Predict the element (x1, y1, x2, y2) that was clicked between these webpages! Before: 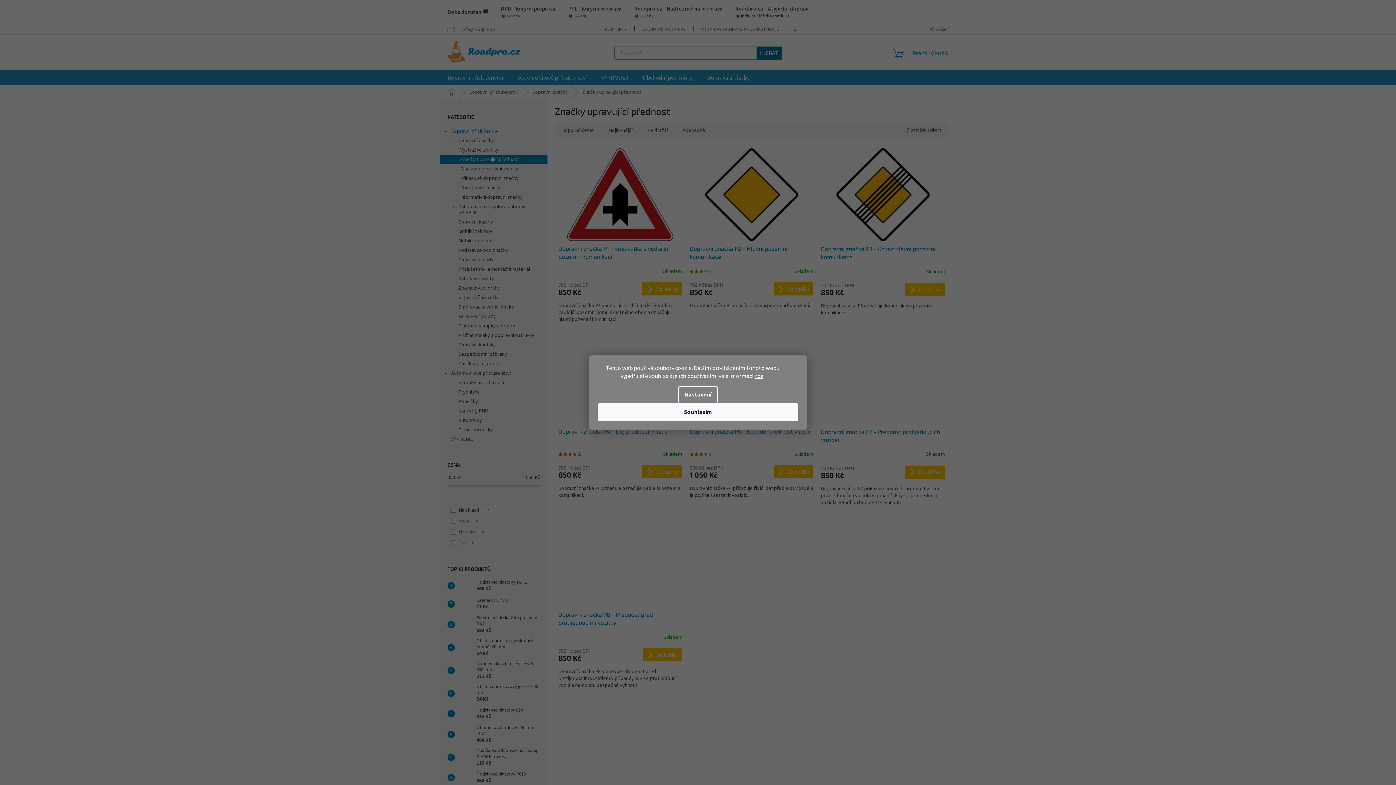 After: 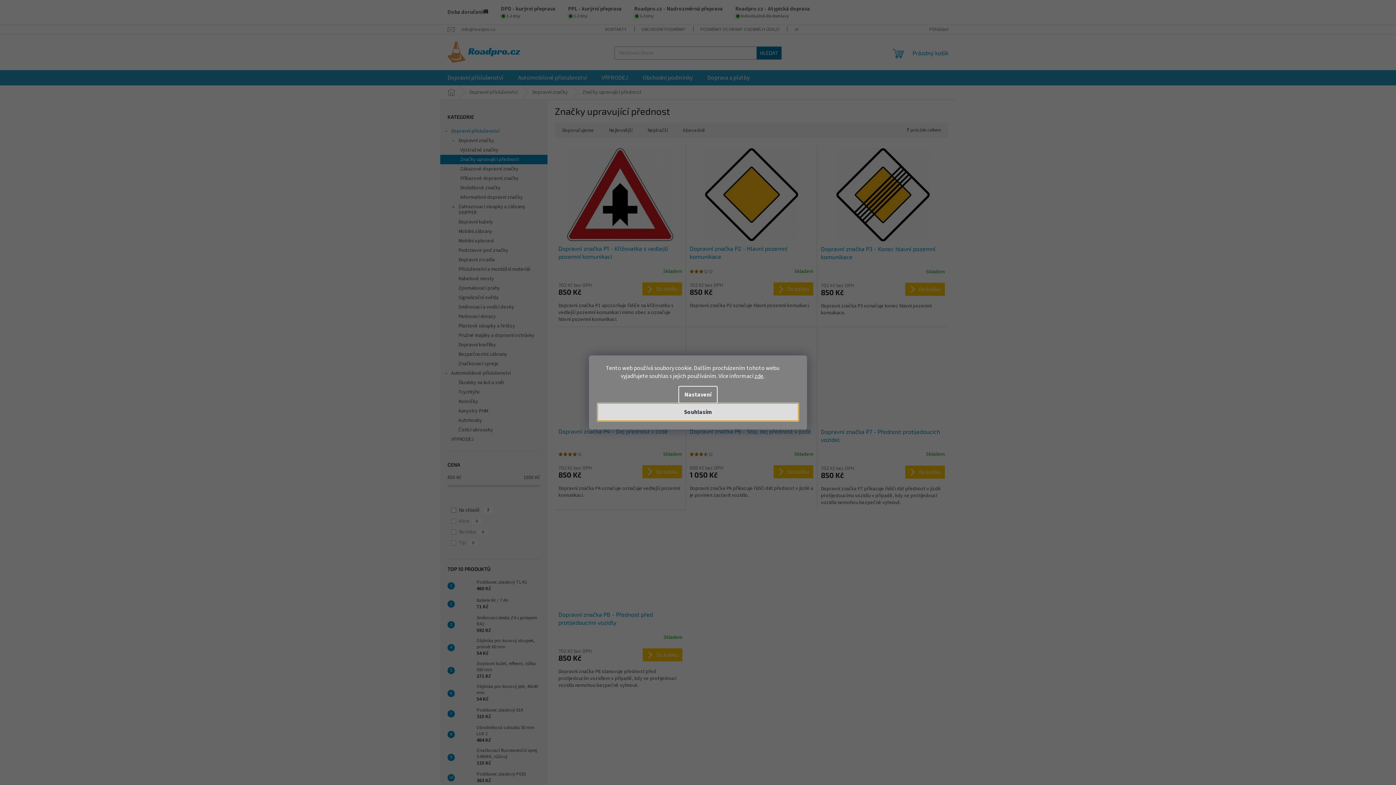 Action: bbox: (597, 403, 798, 421) label: Souhlasím